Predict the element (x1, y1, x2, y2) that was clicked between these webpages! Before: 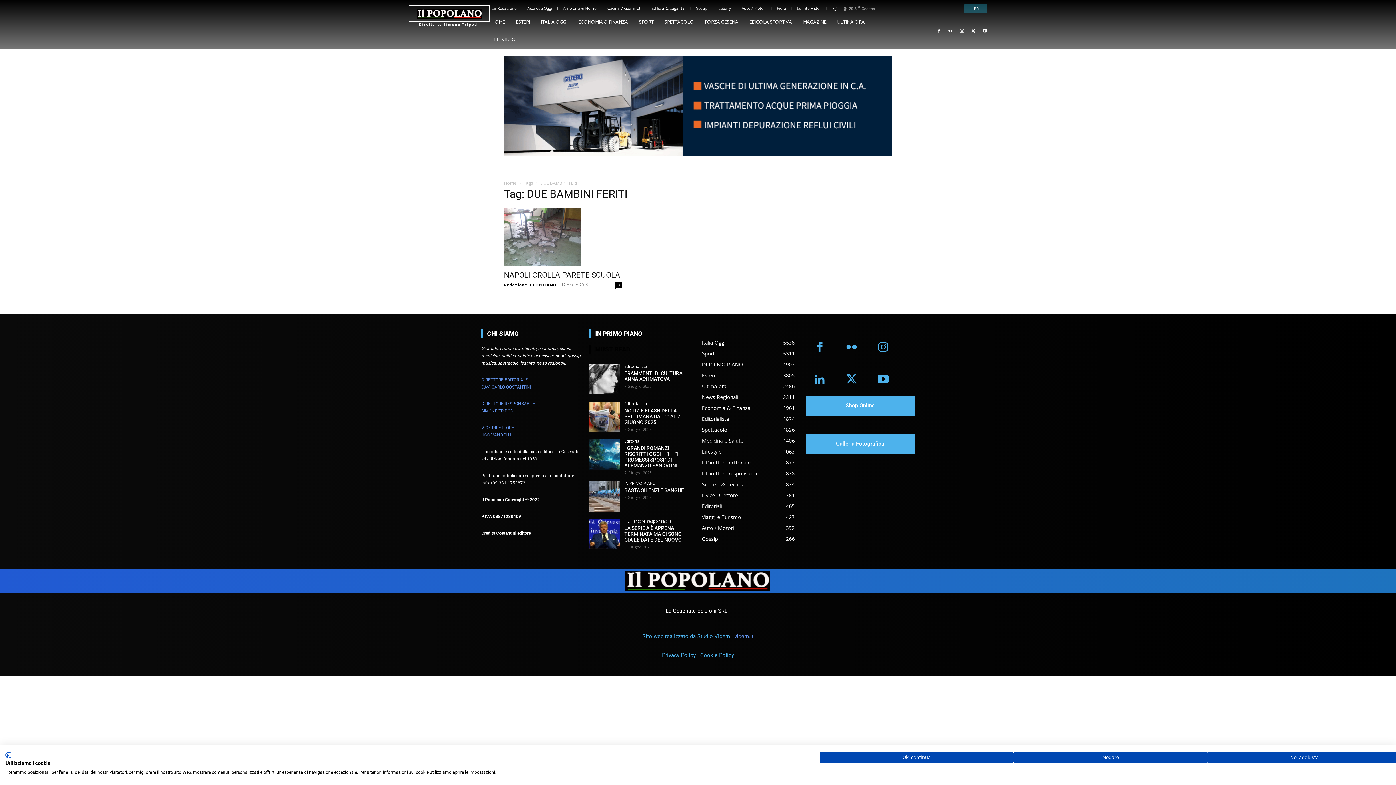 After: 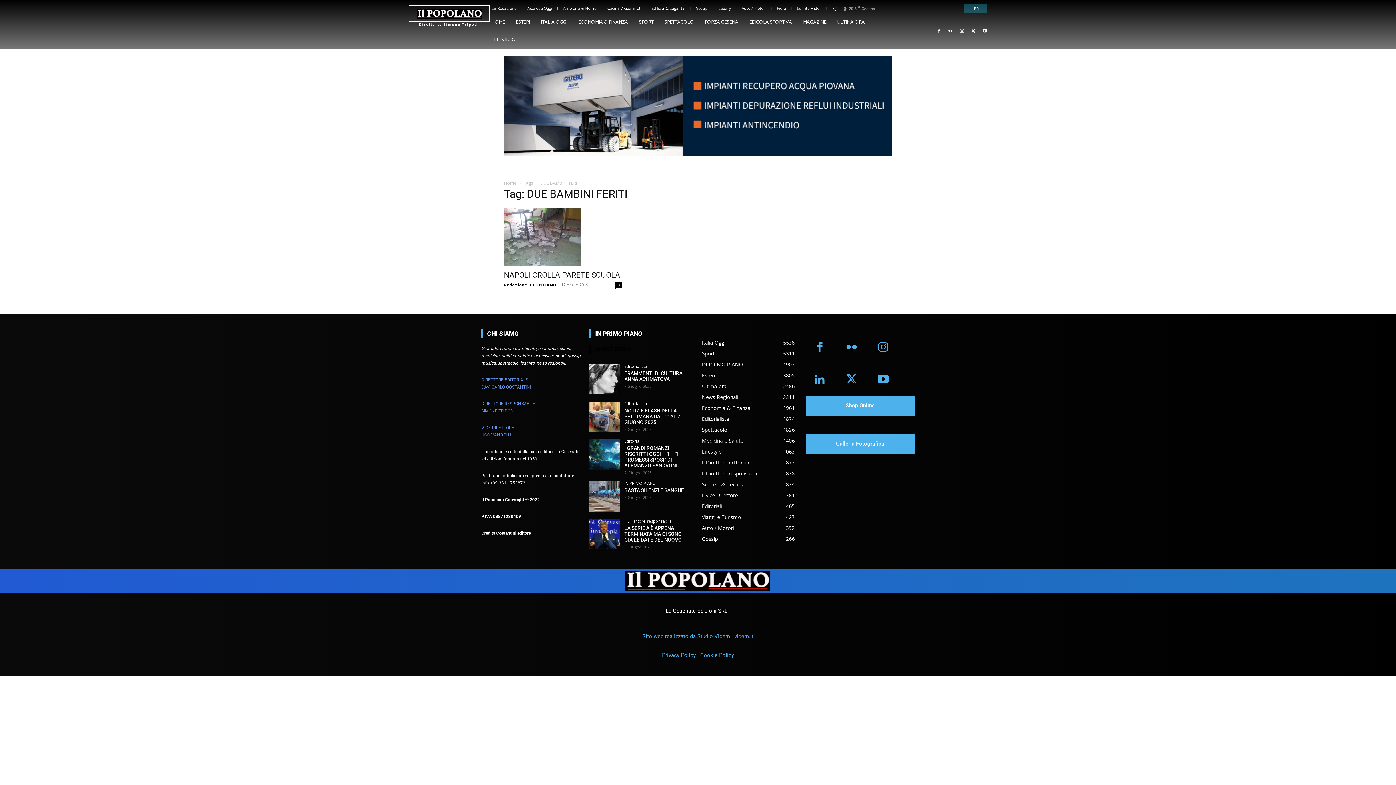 Action: label: Accettare il sito cookies preselezionato bbox: (820, 752, 1013, 763)